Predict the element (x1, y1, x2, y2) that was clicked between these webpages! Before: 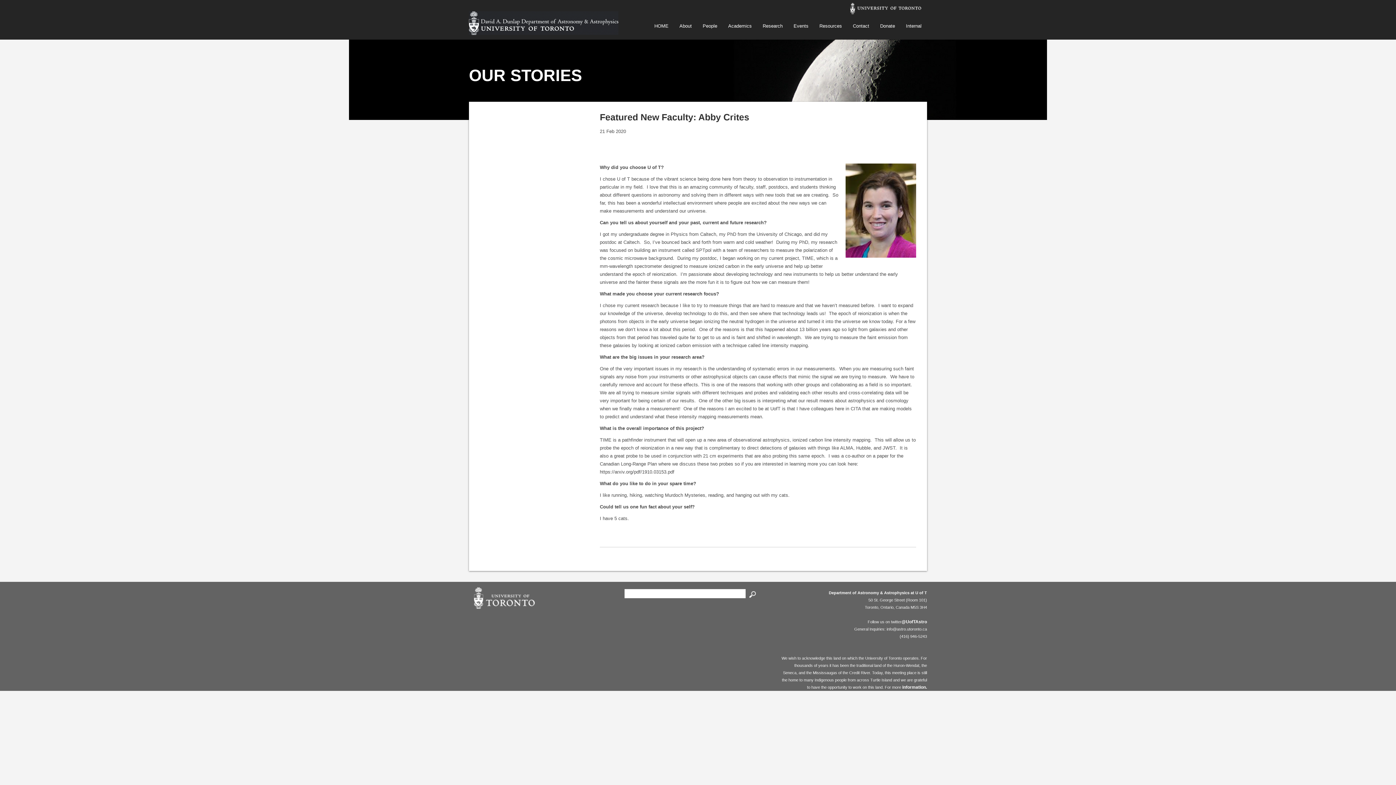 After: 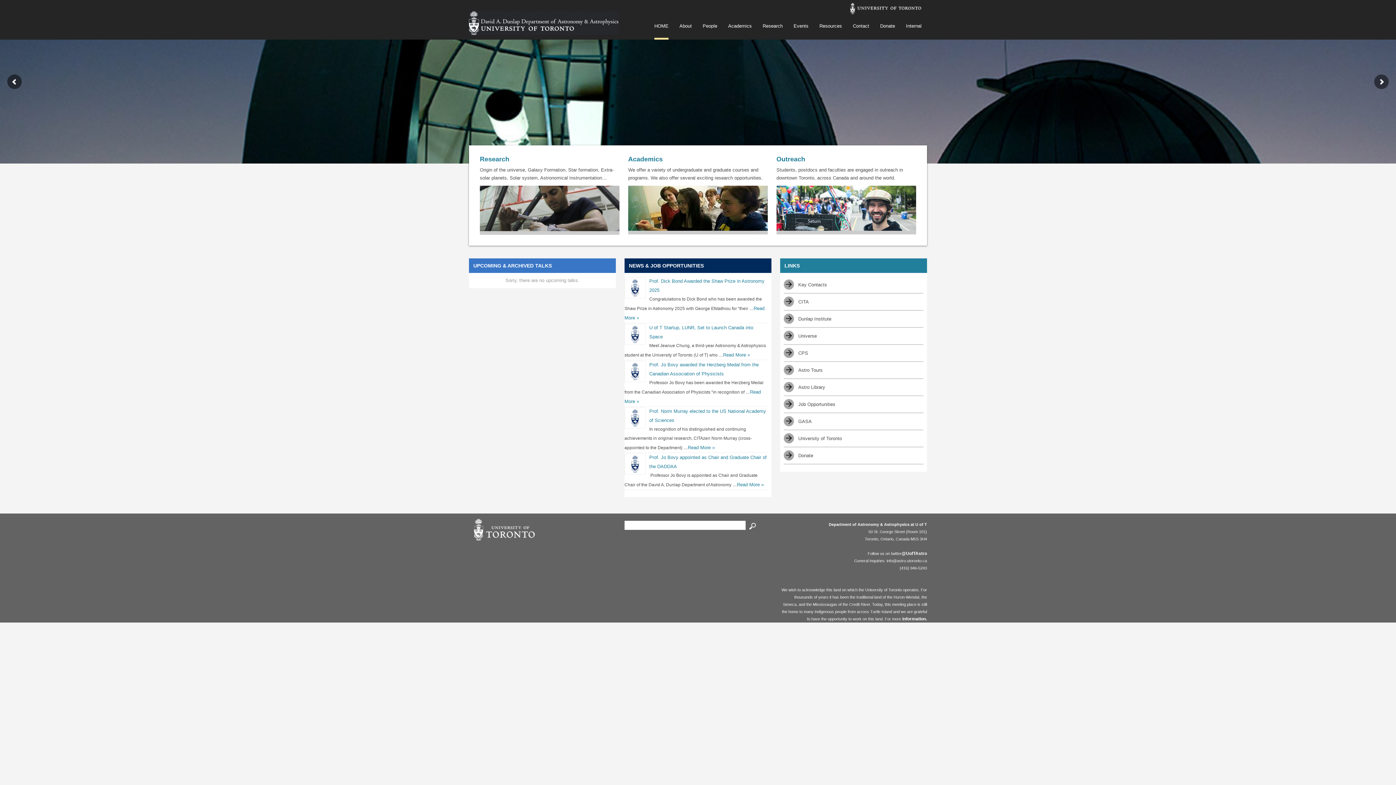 Action: label: HOME bbox: (649, 12, 674, 39)